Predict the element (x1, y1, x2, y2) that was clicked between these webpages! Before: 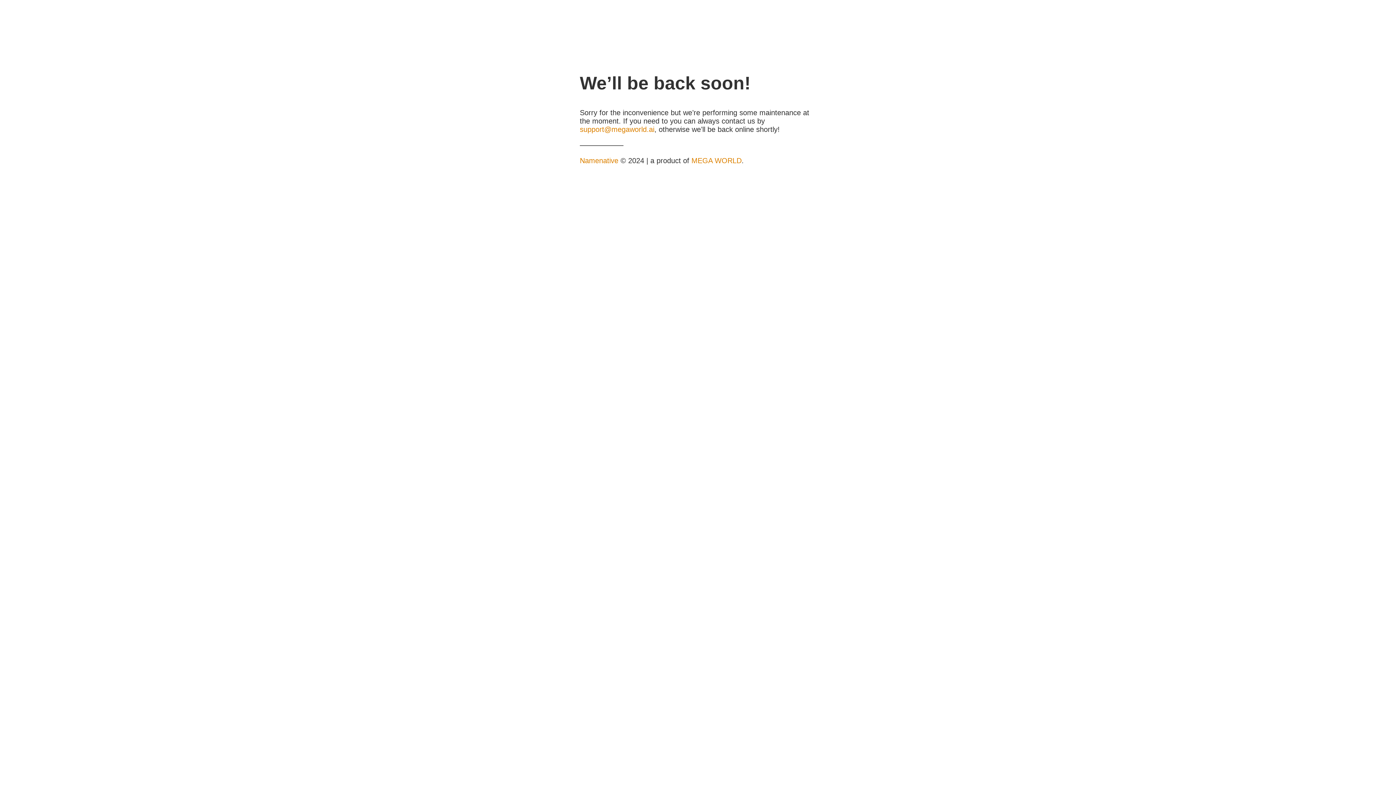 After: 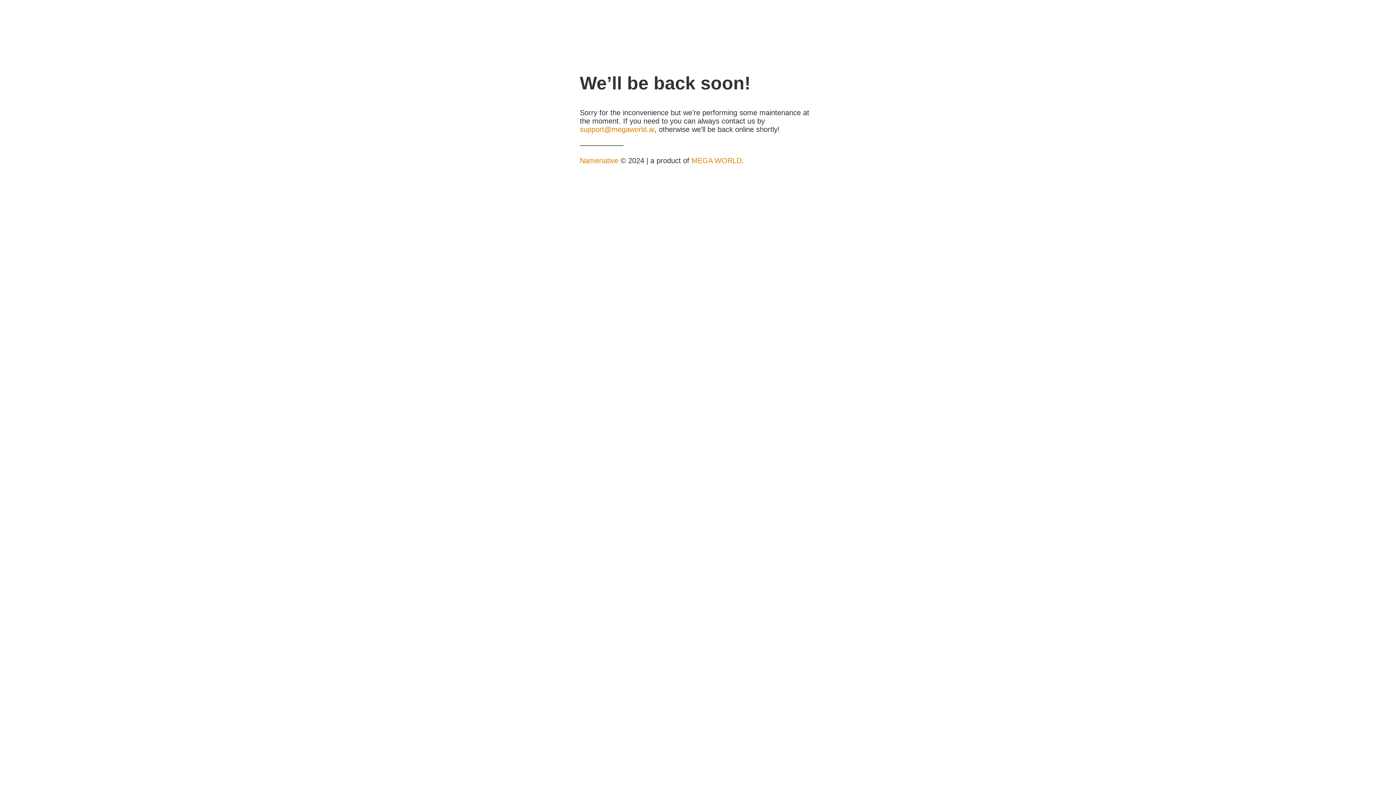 Action: label: Namenative bbox: (580, 156, 618, 164)